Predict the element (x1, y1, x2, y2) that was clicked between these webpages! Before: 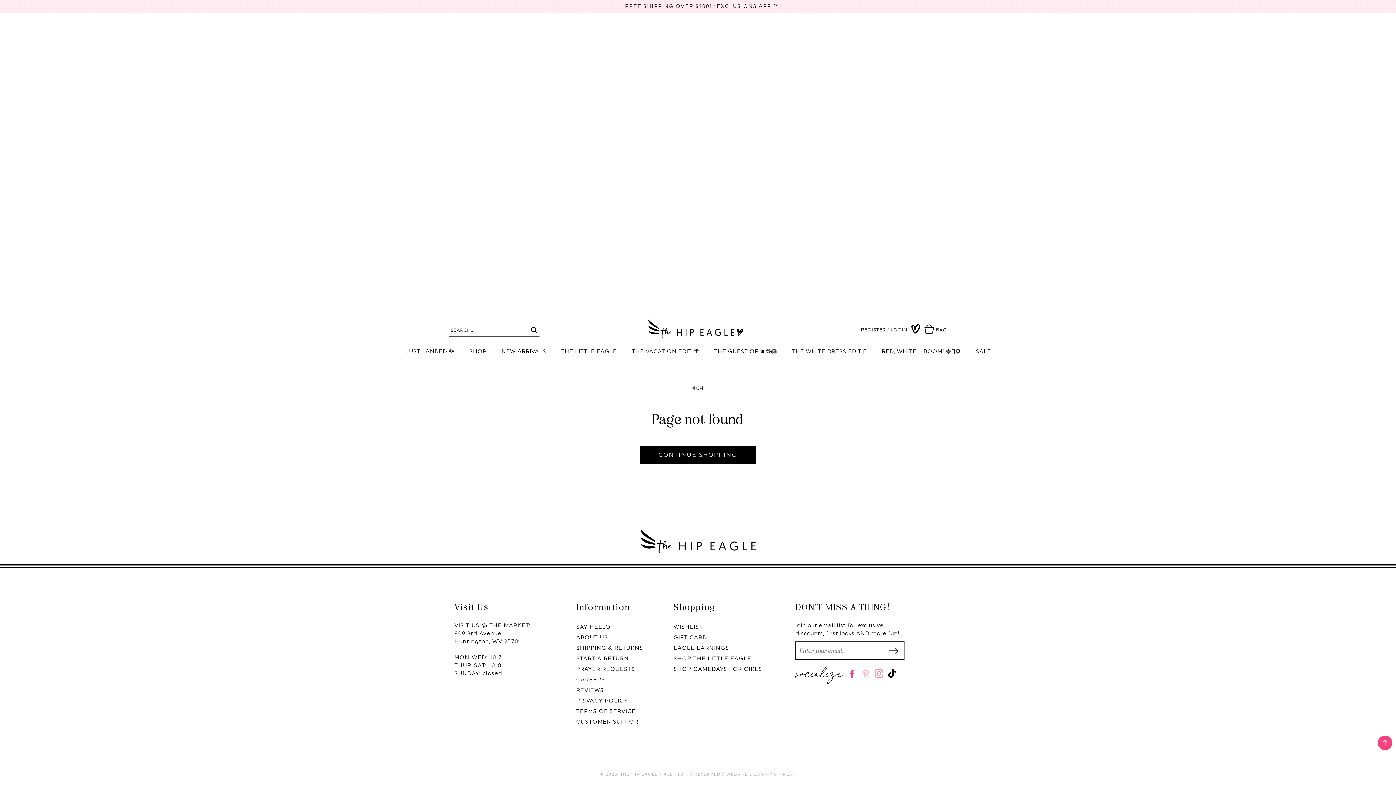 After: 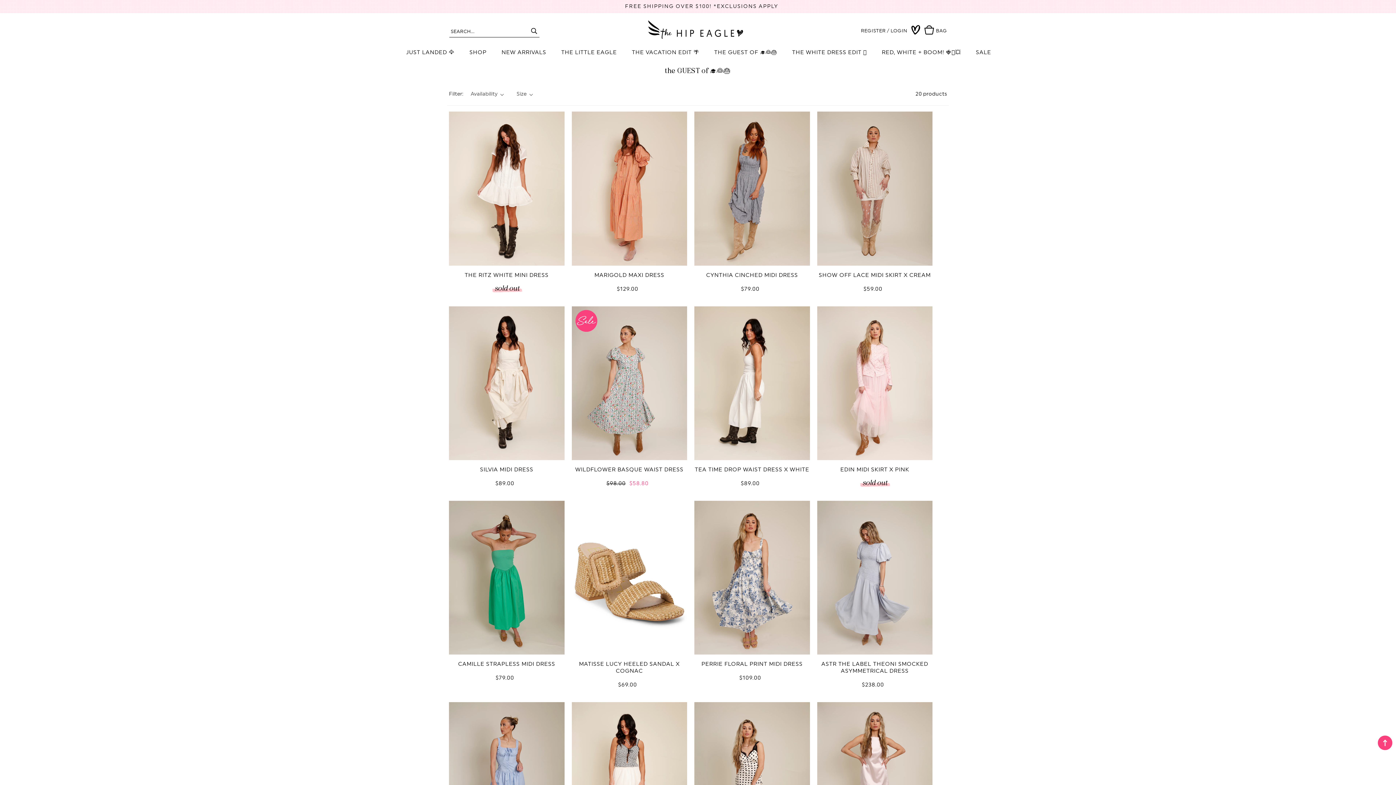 Action: bbox: (714, 348, 777, 355) label: THE GUEST OF 🎓👰🎂